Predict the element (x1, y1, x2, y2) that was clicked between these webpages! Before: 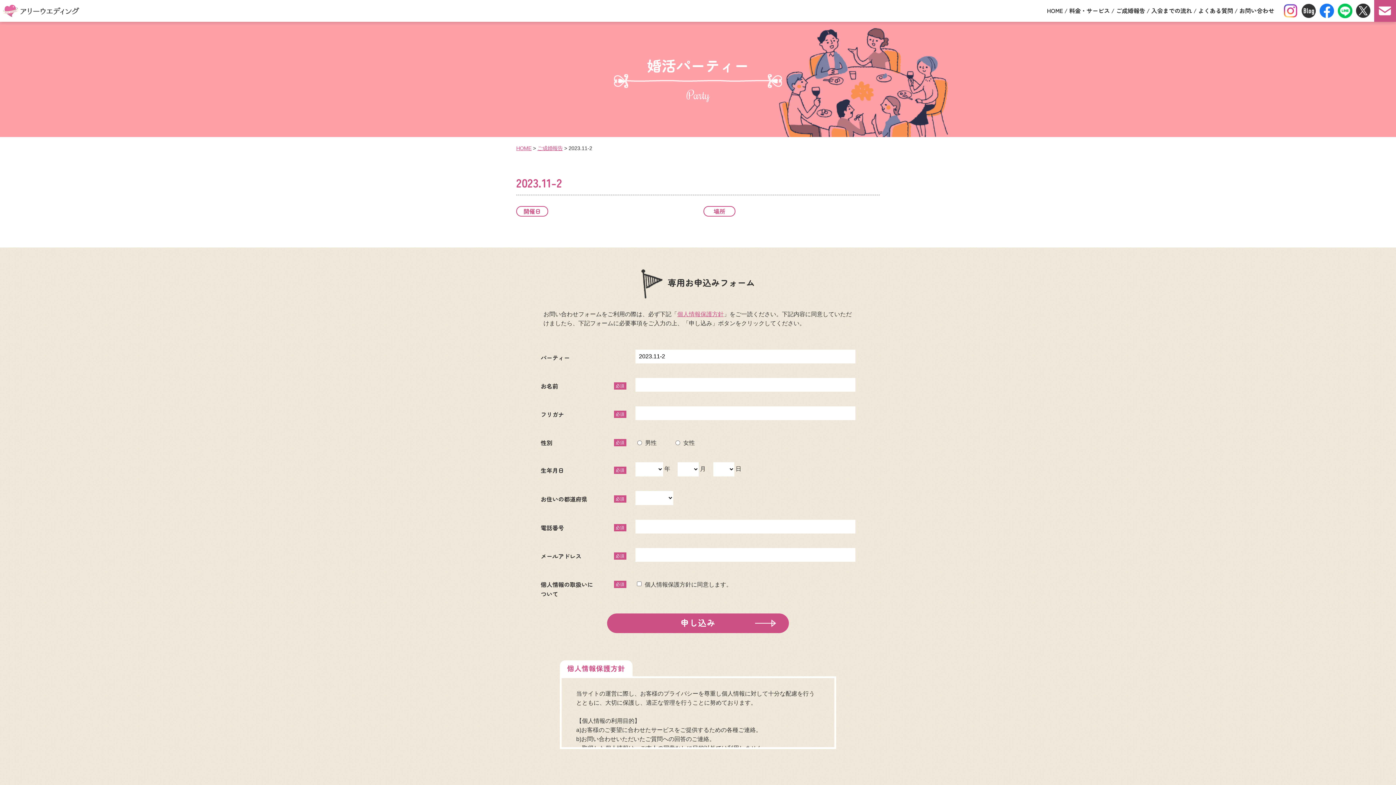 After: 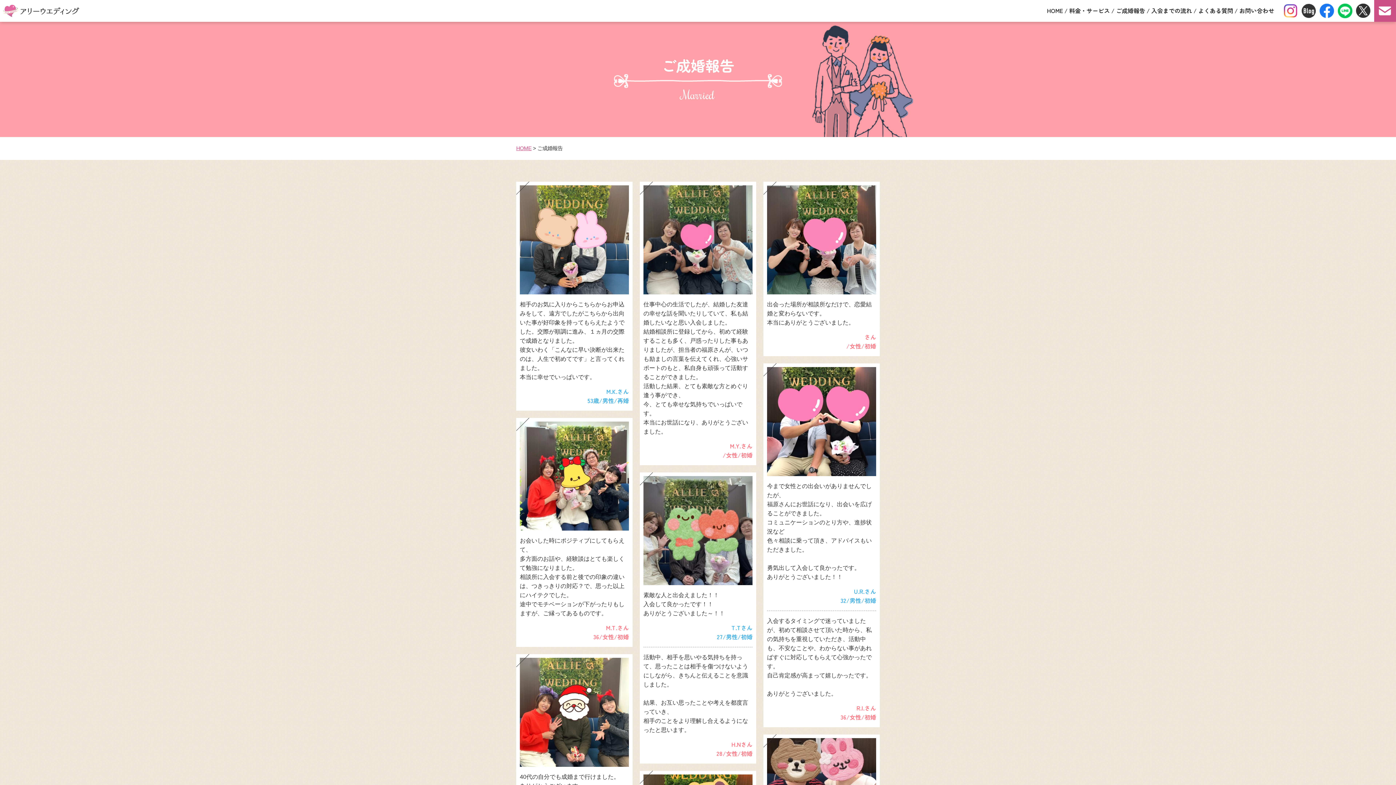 Action: bbox: (1116, 6, 1145, 14) label: ご成婚報告